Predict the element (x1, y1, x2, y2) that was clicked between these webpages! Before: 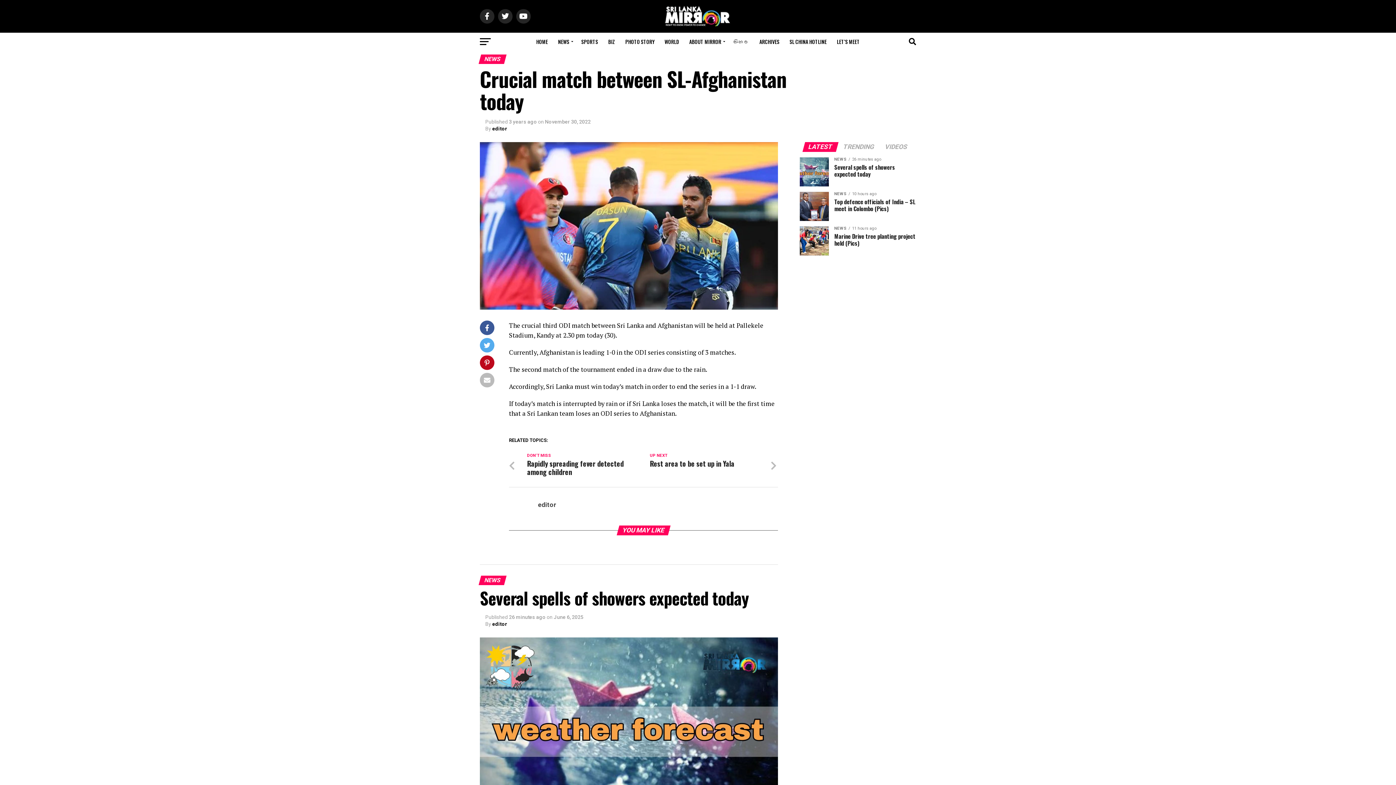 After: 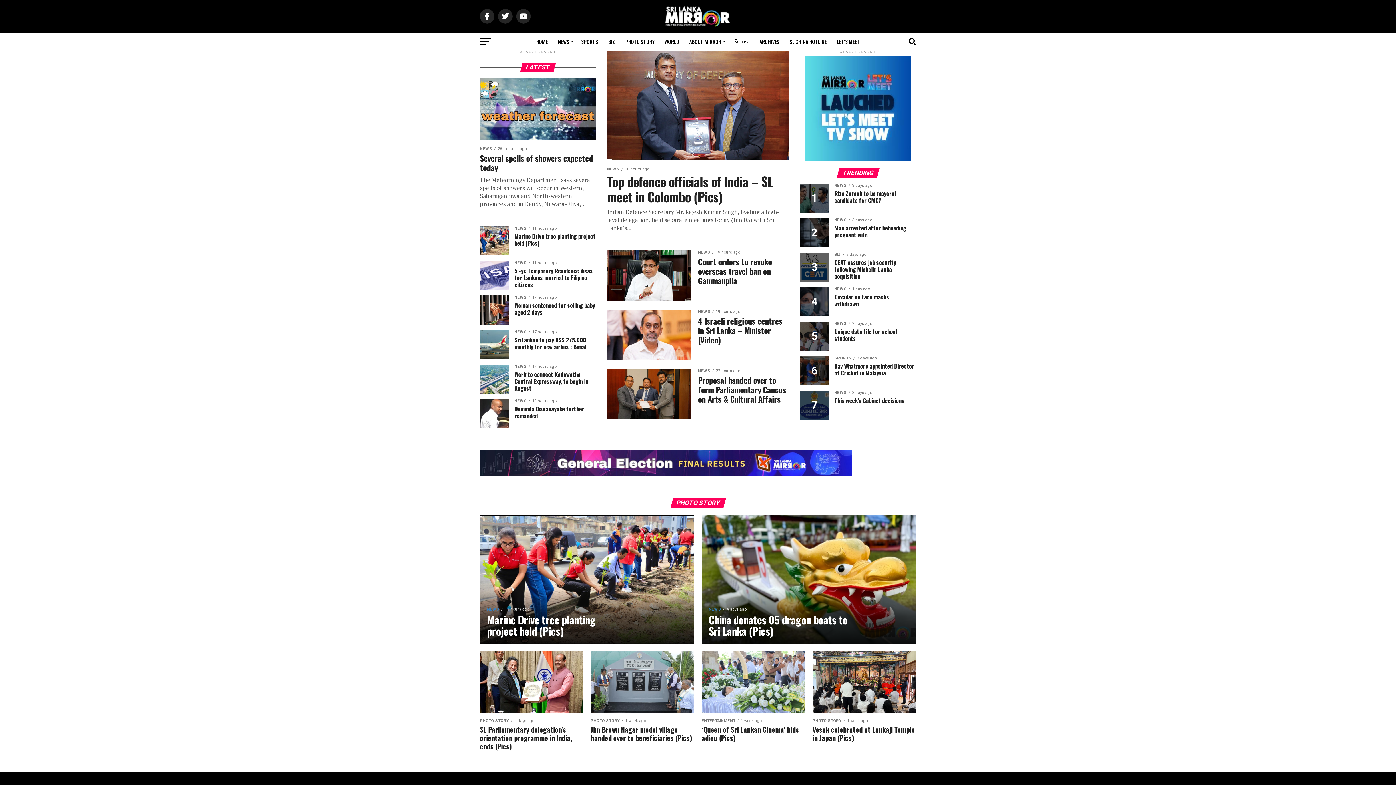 Action: bbox: (664, 21, 731, 28)